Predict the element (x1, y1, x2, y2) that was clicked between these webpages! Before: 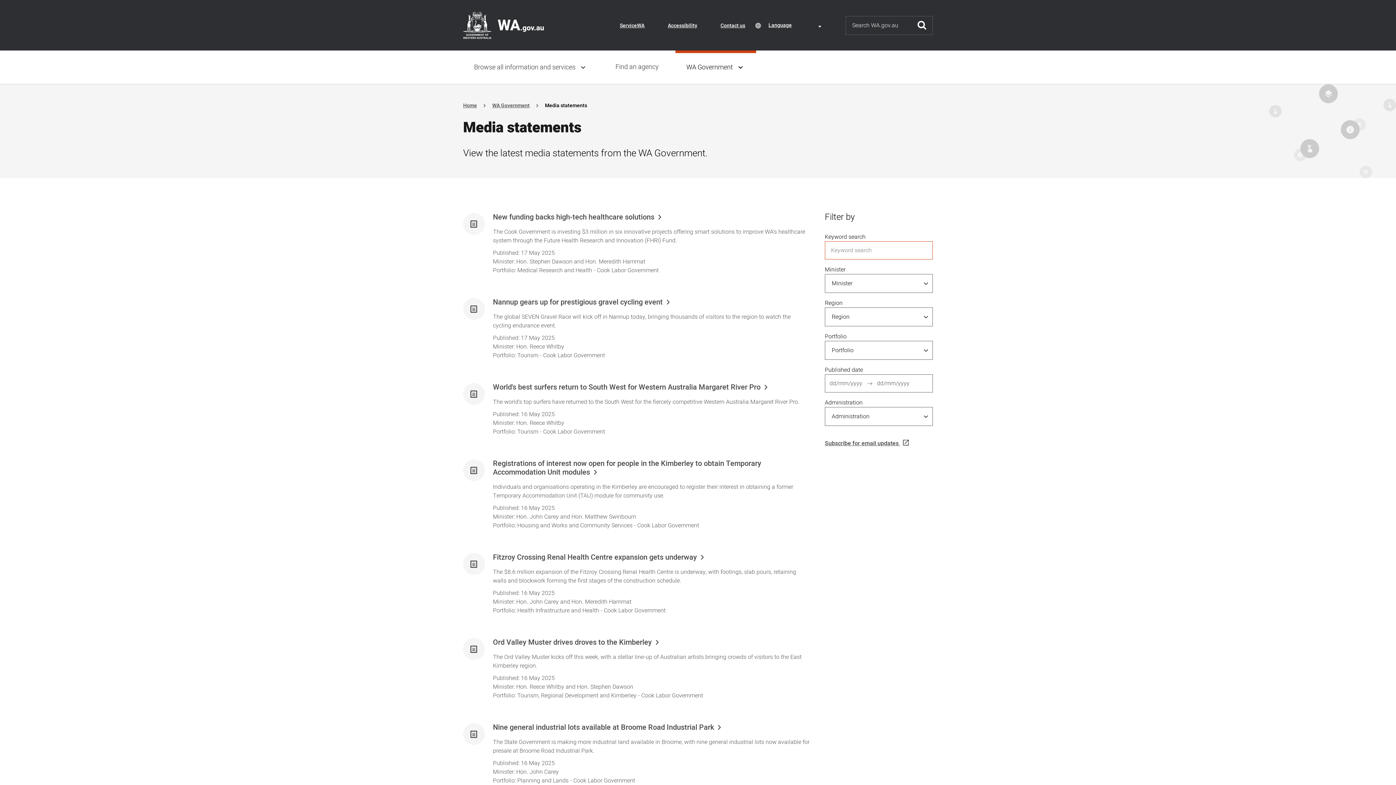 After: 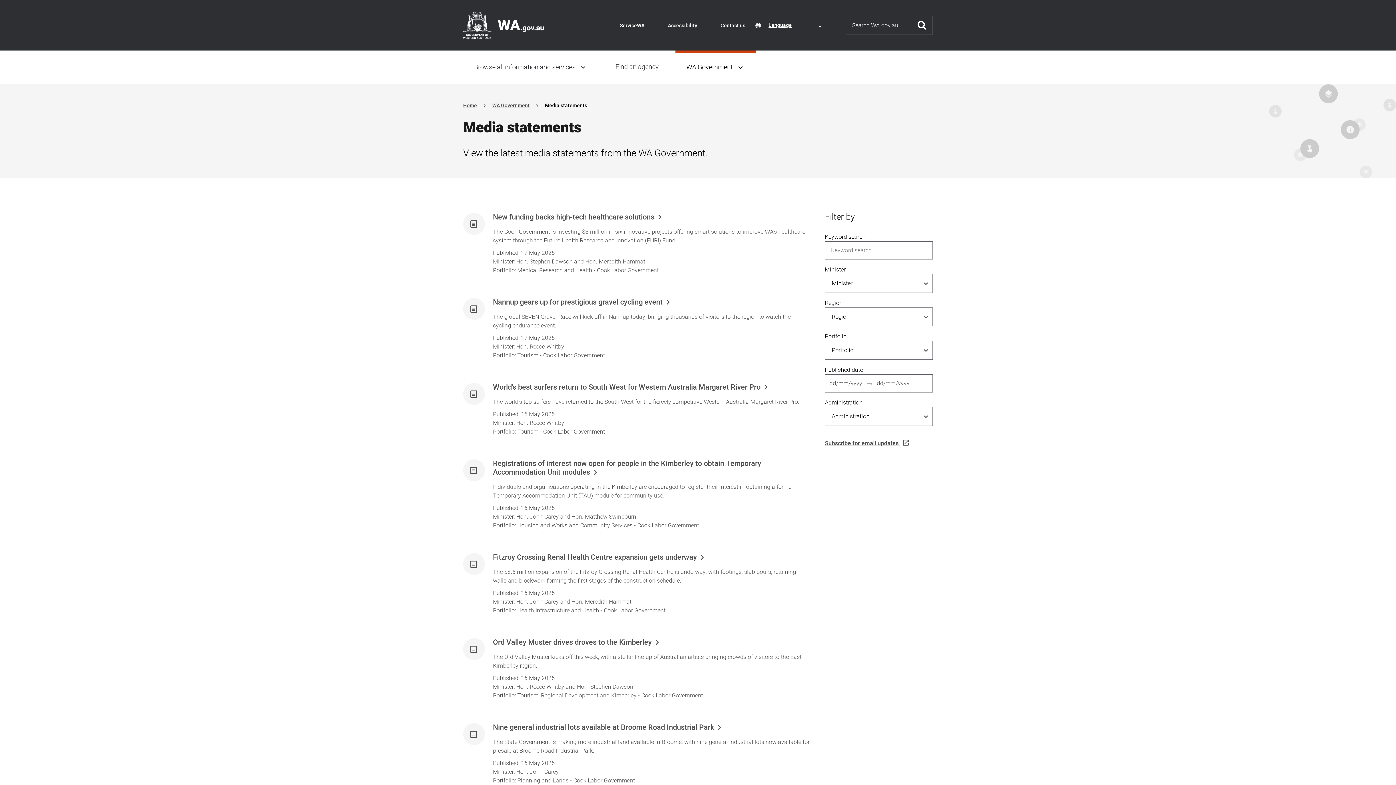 Action: label: Filter by bbox: (825, 210, 854, 223)